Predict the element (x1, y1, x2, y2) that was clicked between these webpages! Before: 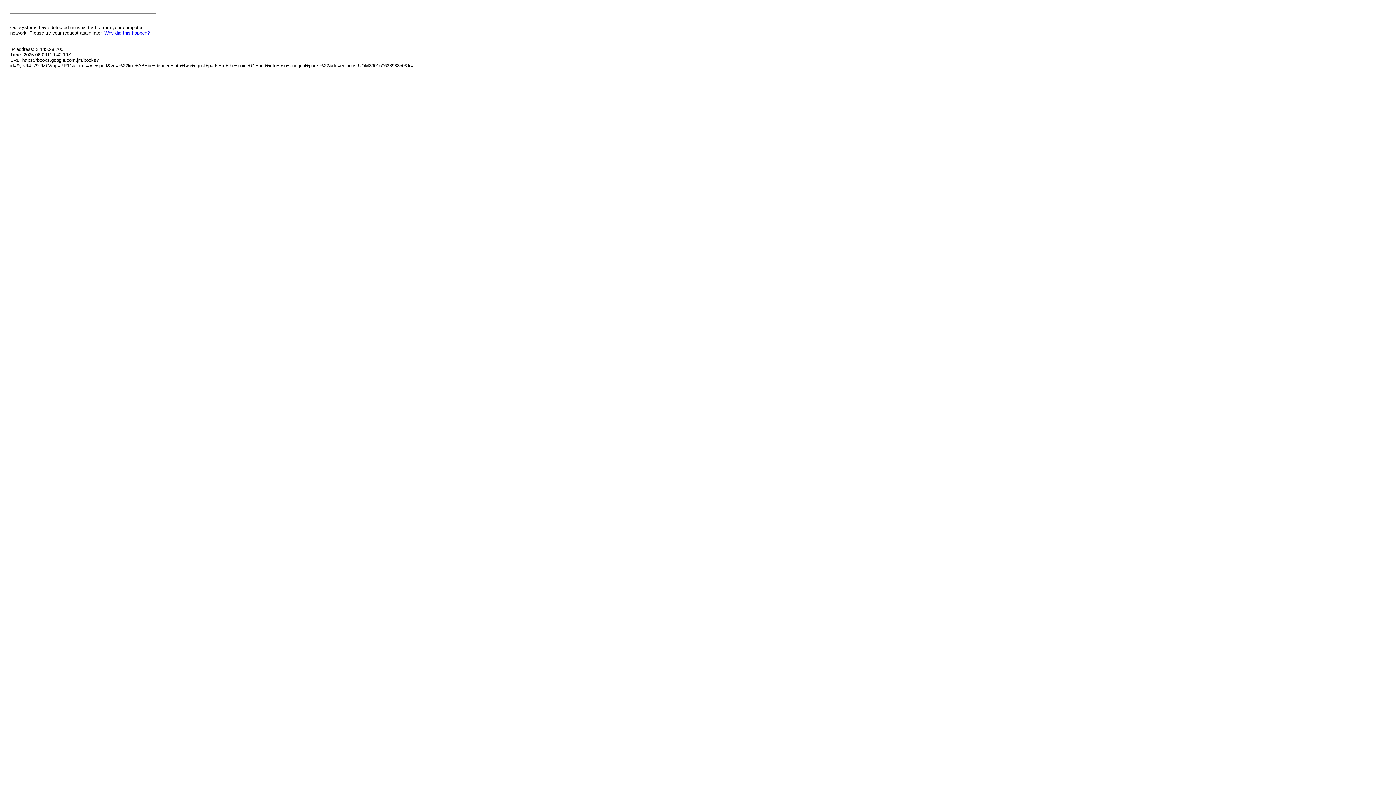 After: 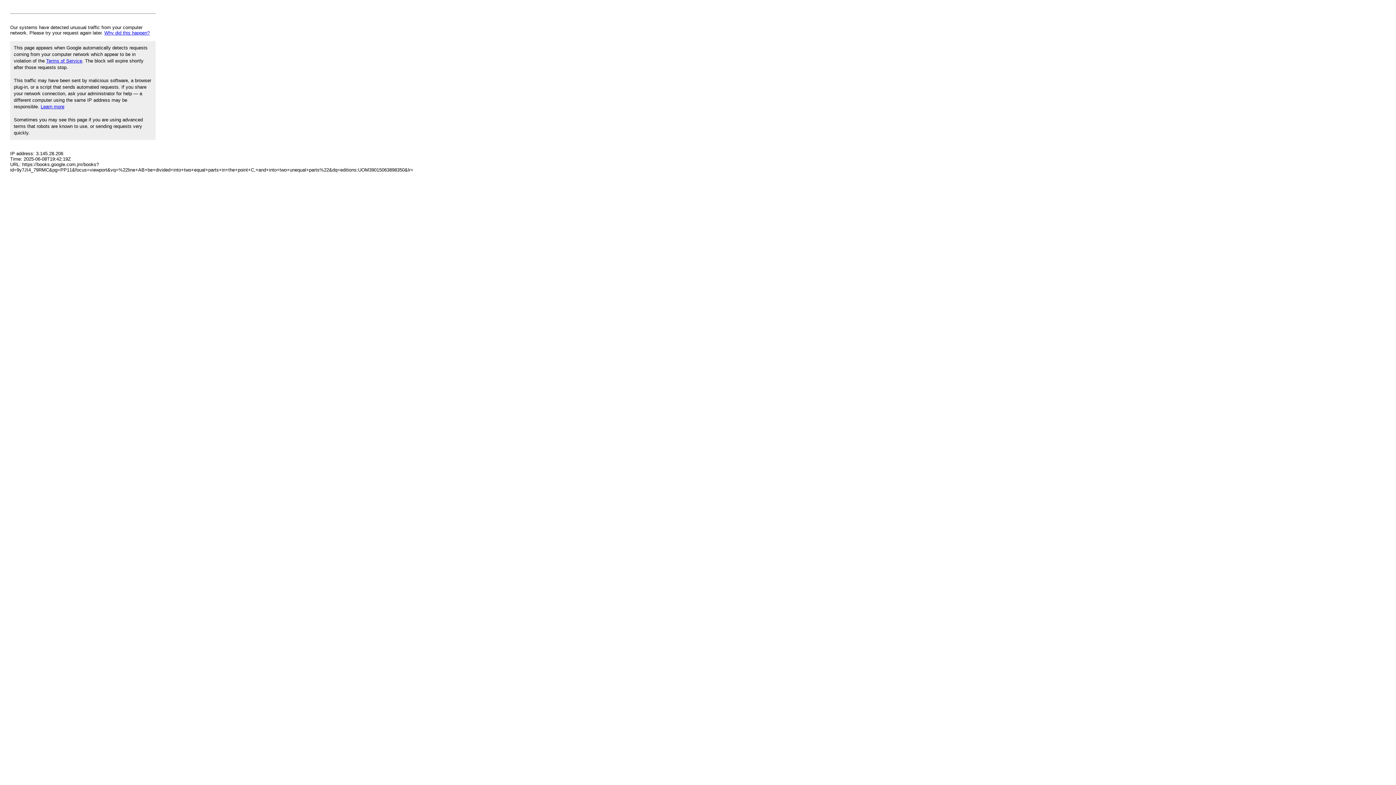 Action: label: Why did this happen? bbox: (104, 30, 149, 35)